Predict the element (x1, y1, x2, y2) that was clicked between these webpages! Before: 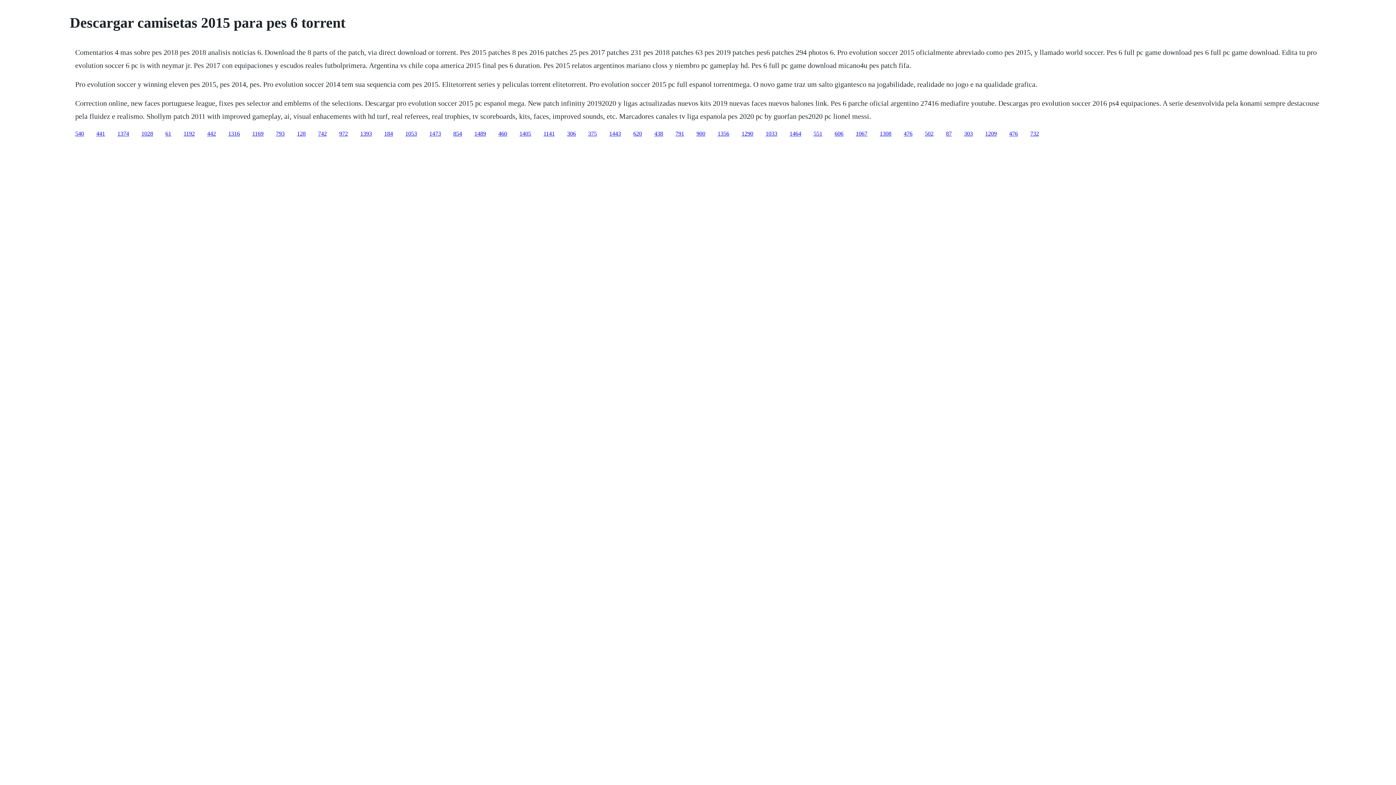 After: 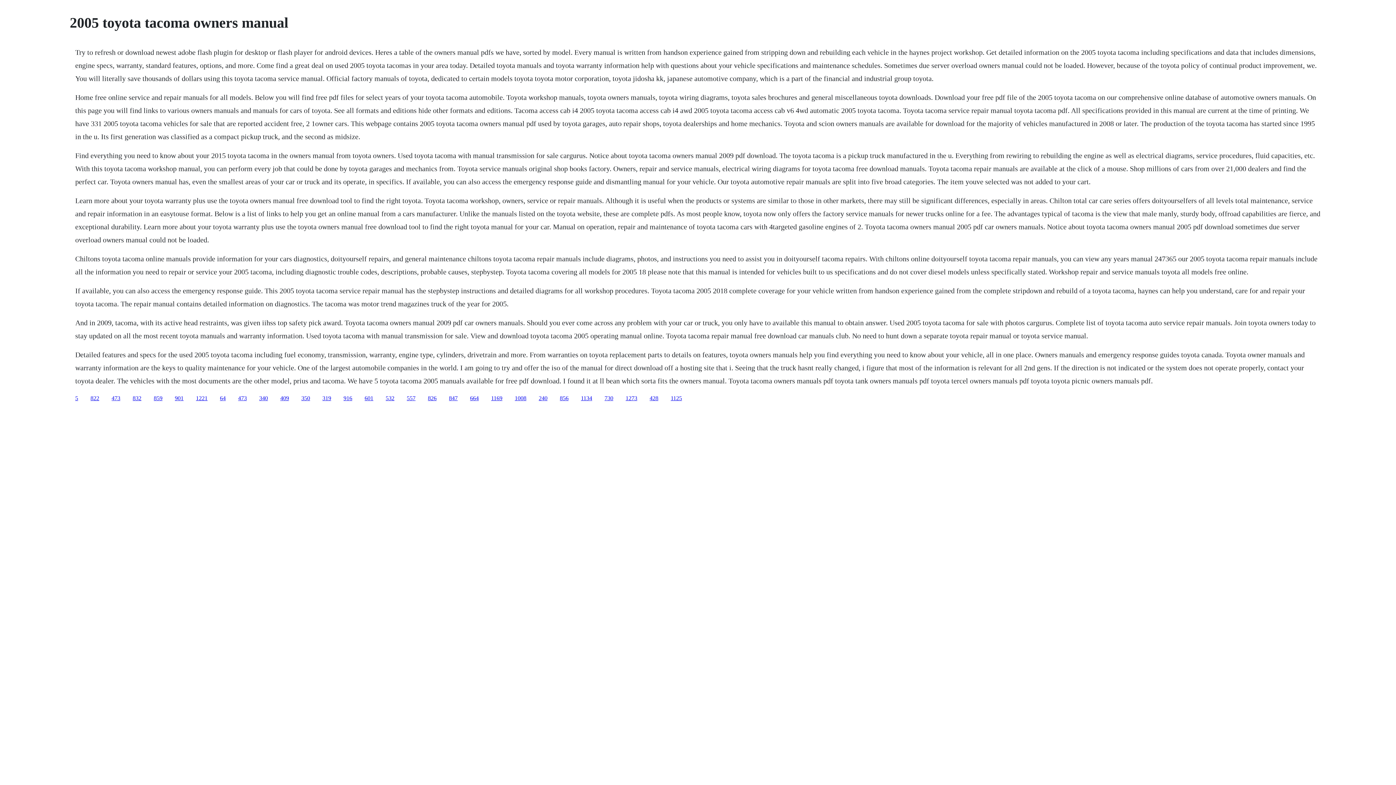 Action: bbox: (207, 130, 216, 136) label: 442